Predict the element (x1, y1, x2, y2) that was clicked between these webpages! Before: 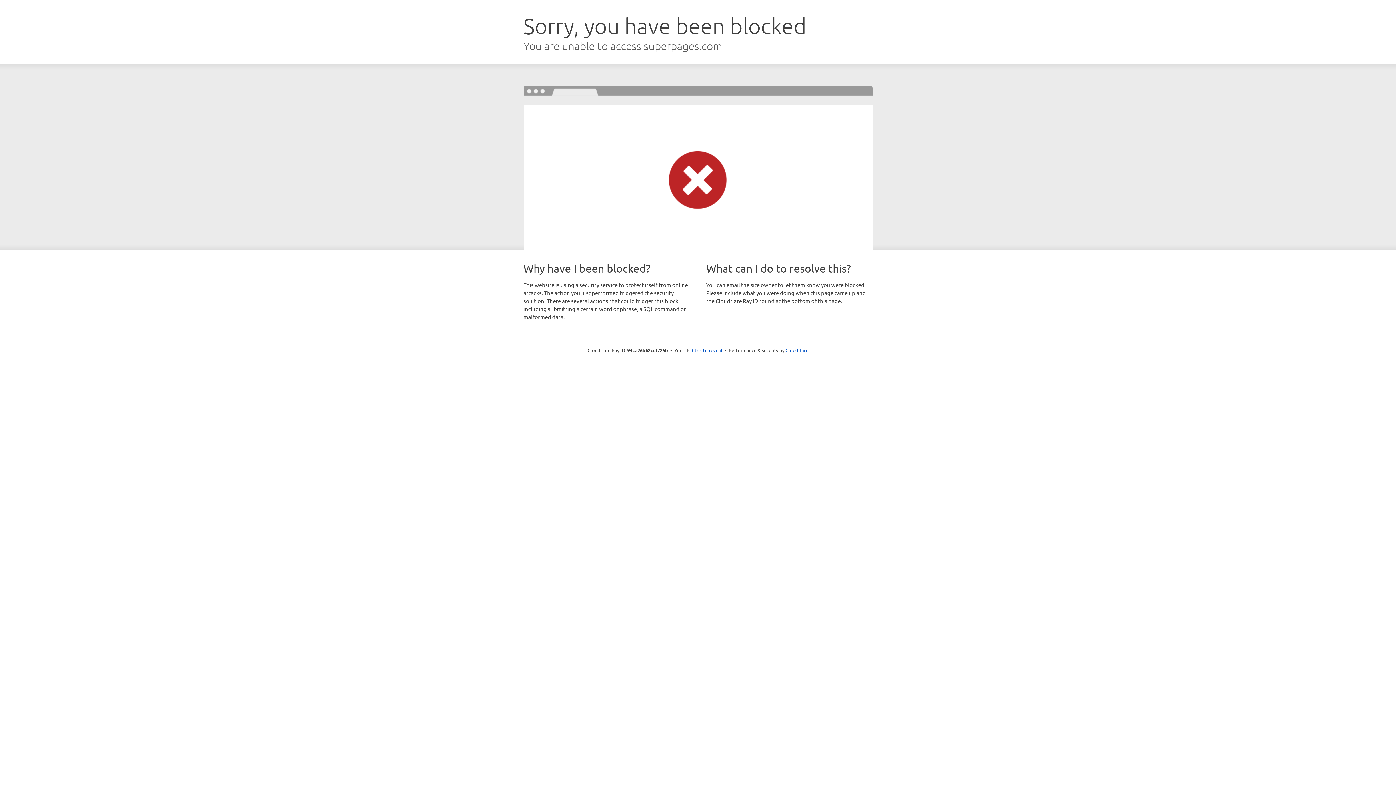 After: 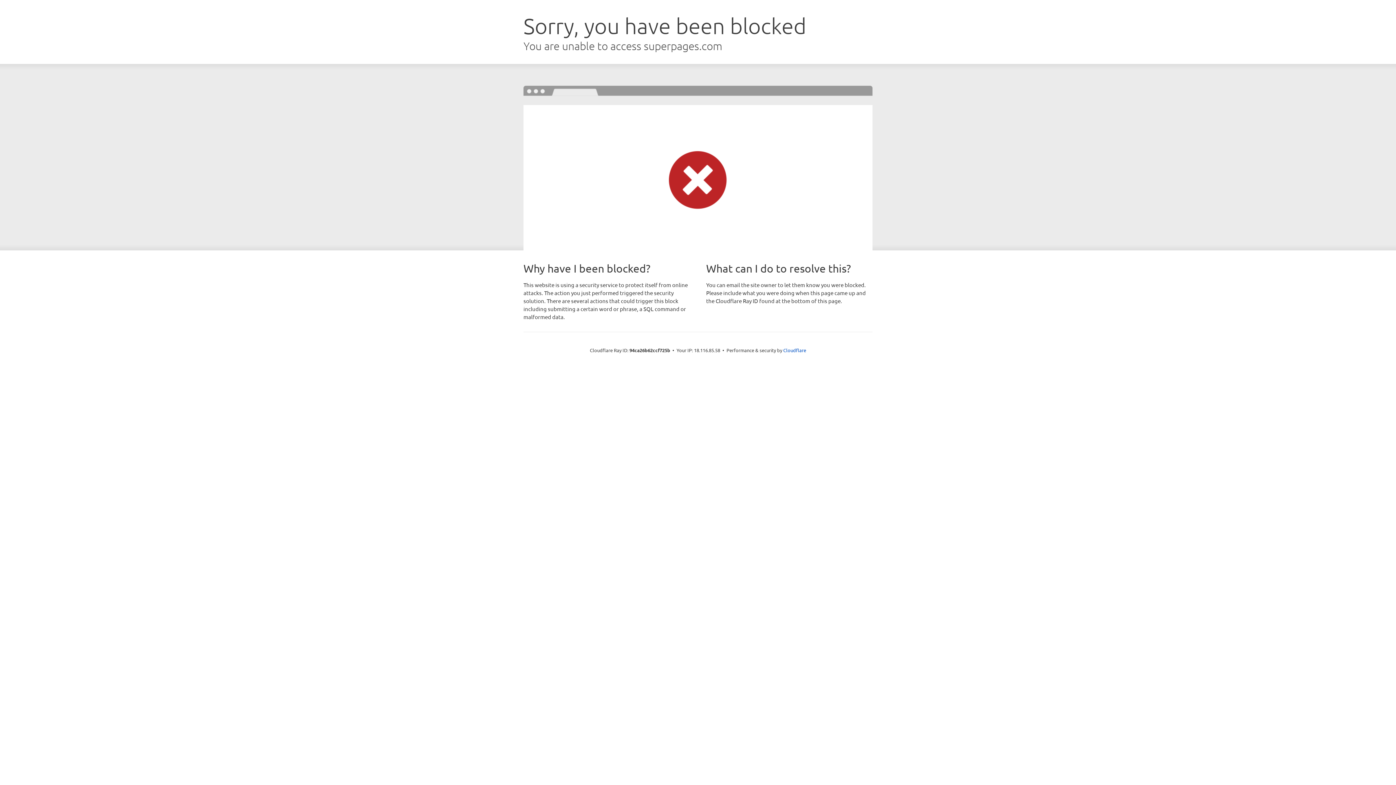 Action: label: Click to reveal bbox: (692, 346, 722, 353)